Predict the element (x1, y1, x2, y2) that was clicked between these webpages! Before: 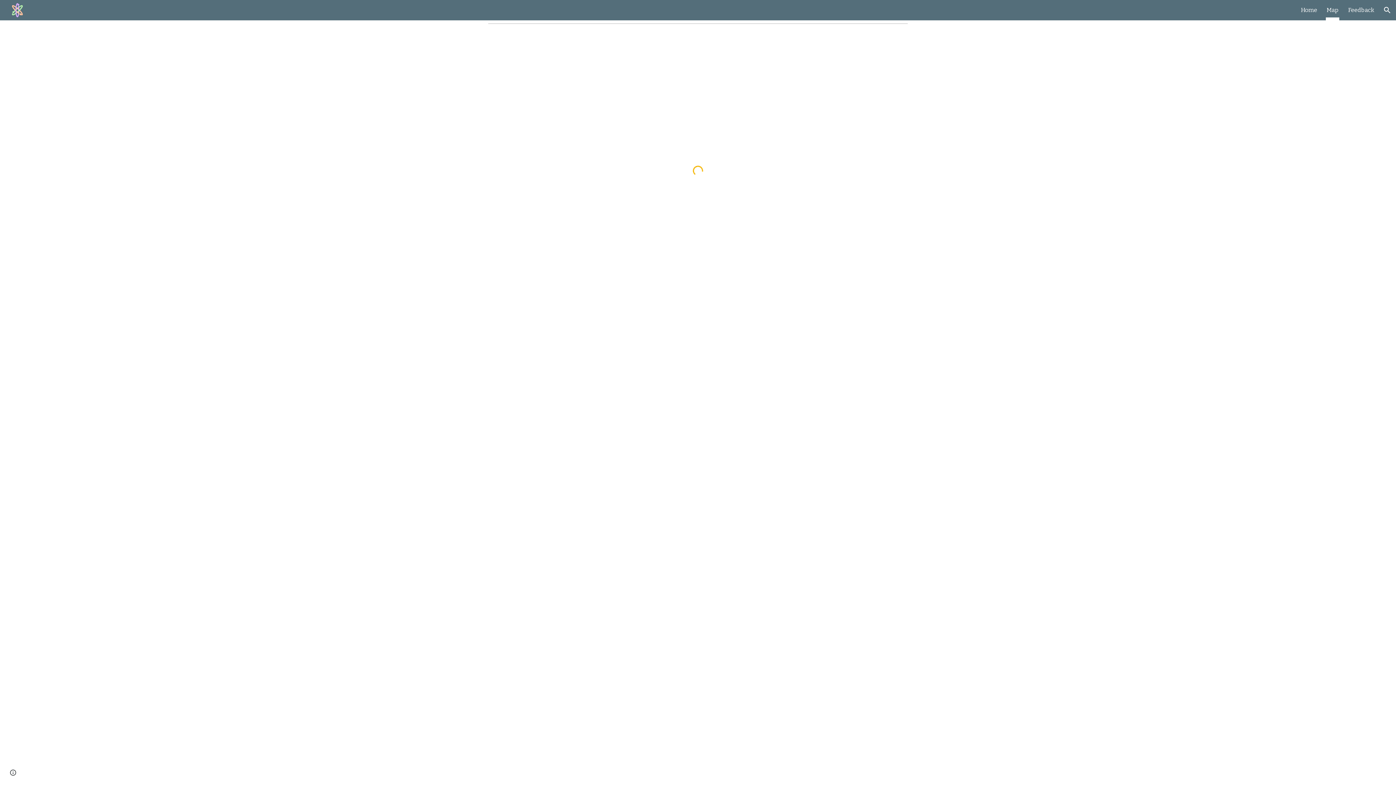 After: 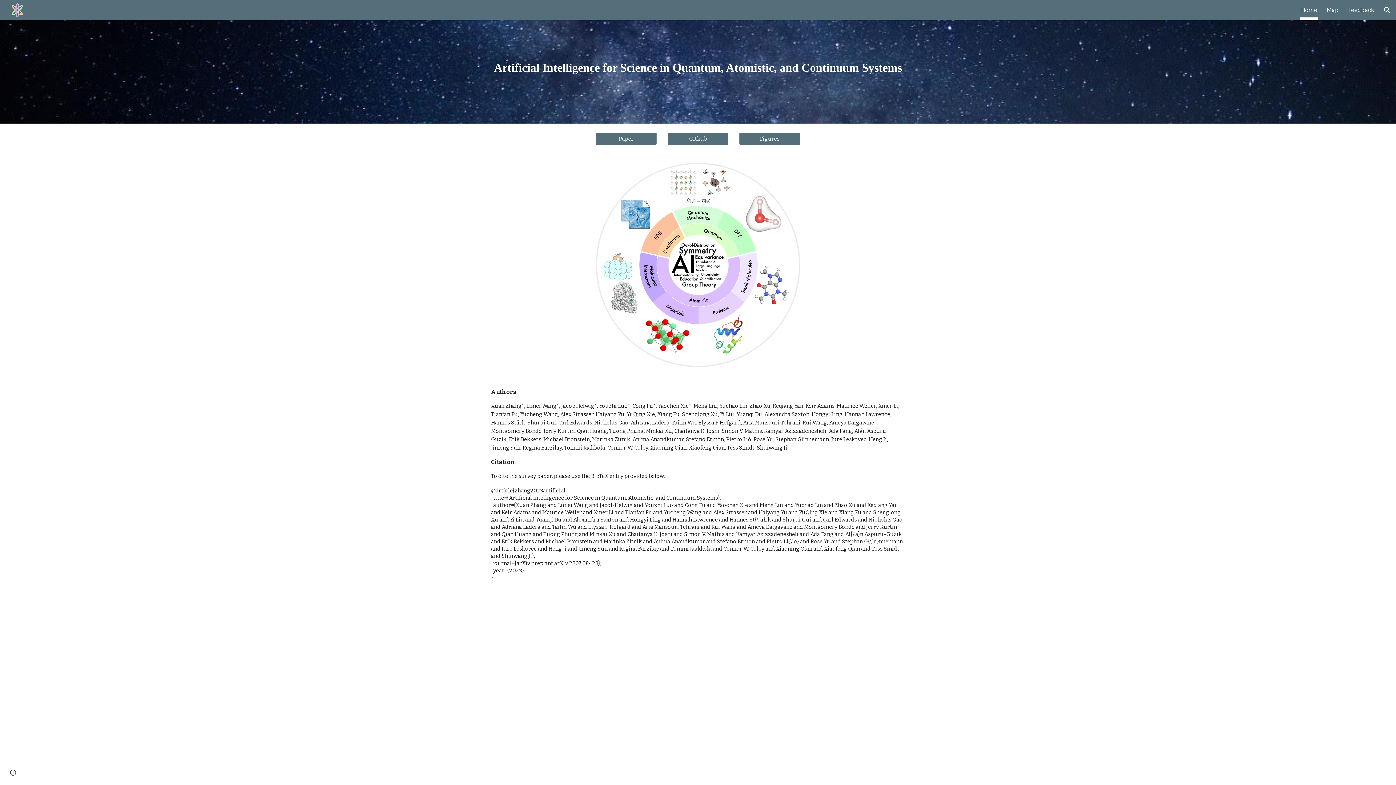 Action: label: Home bbox: (1301, 5, 1317, 15)